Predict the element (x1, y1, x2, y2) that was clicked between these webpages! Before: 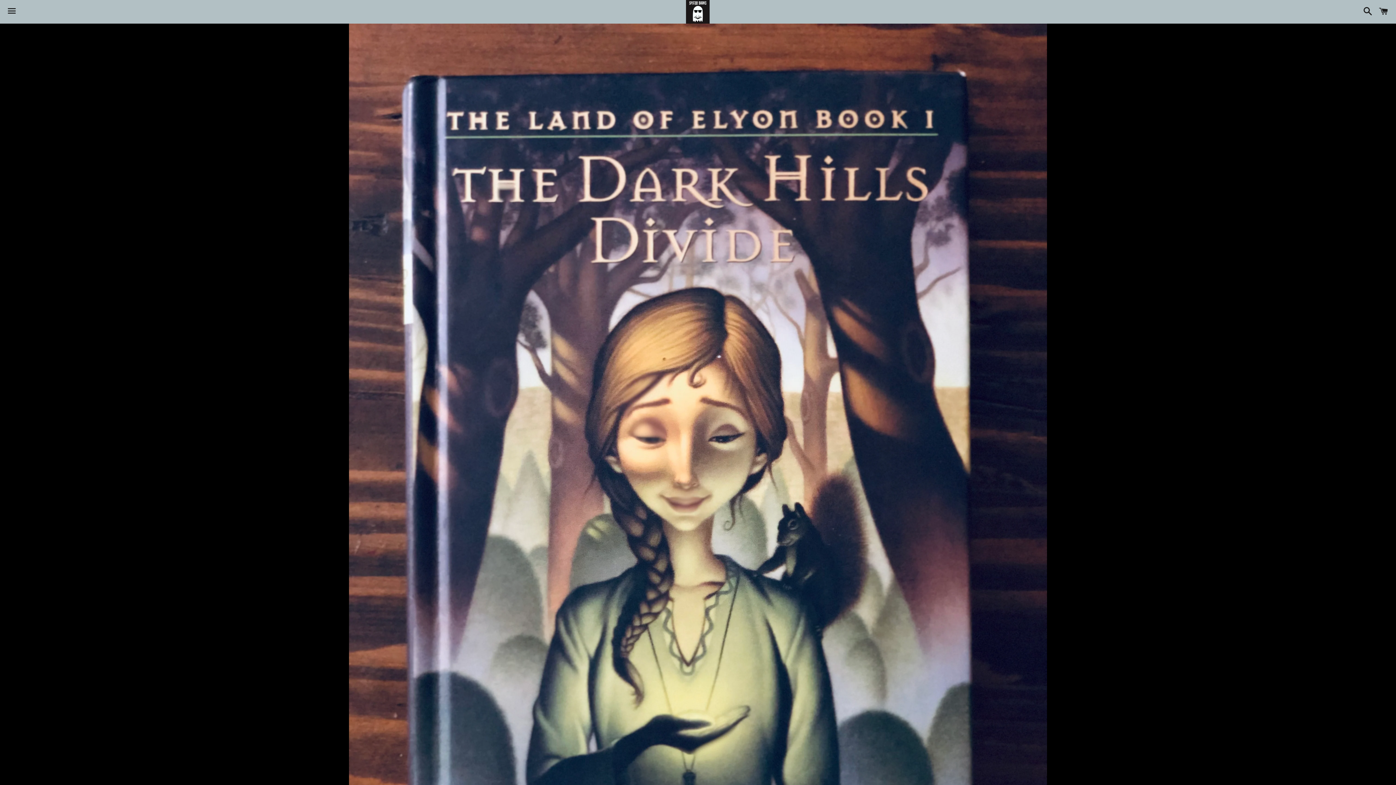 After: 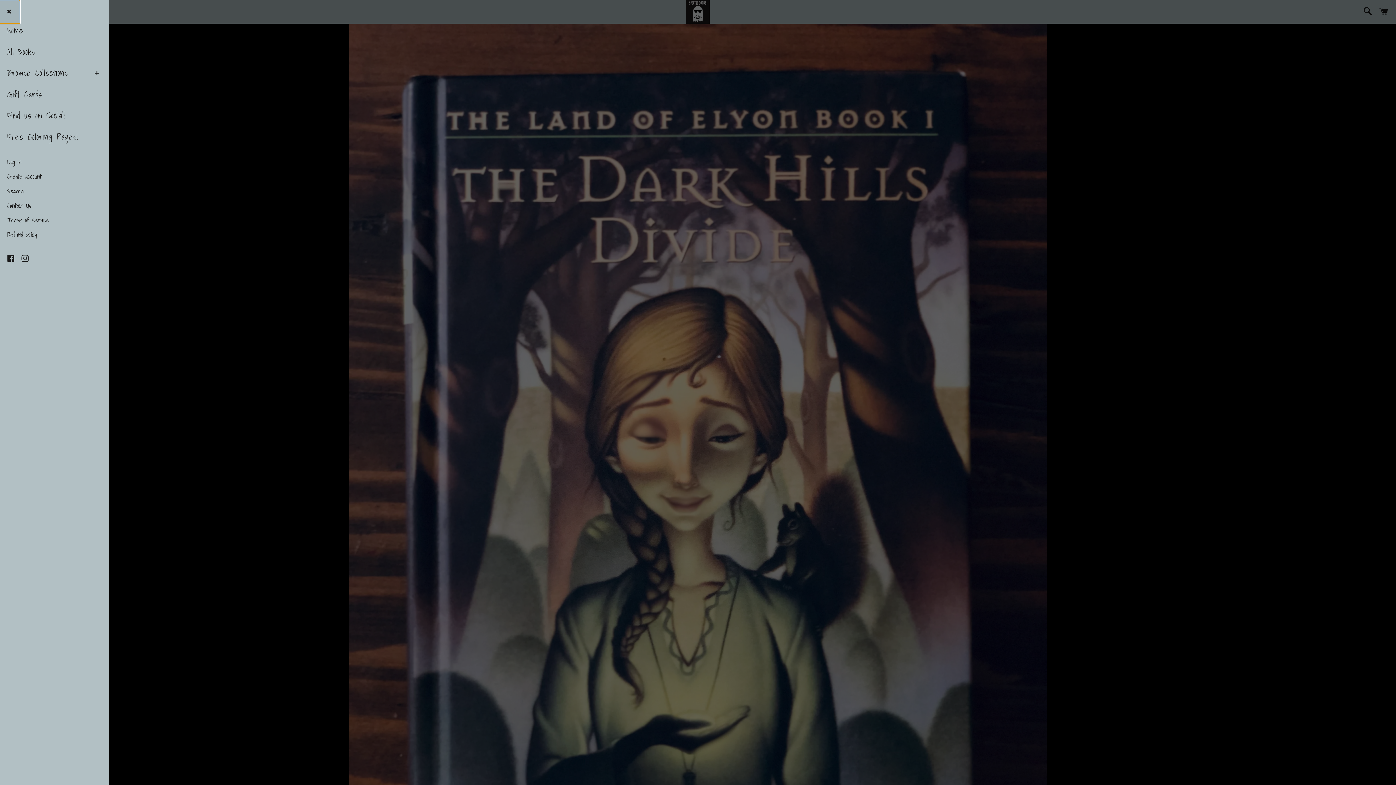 Action: label: Menu bbox: (3, 0, 20, 22)